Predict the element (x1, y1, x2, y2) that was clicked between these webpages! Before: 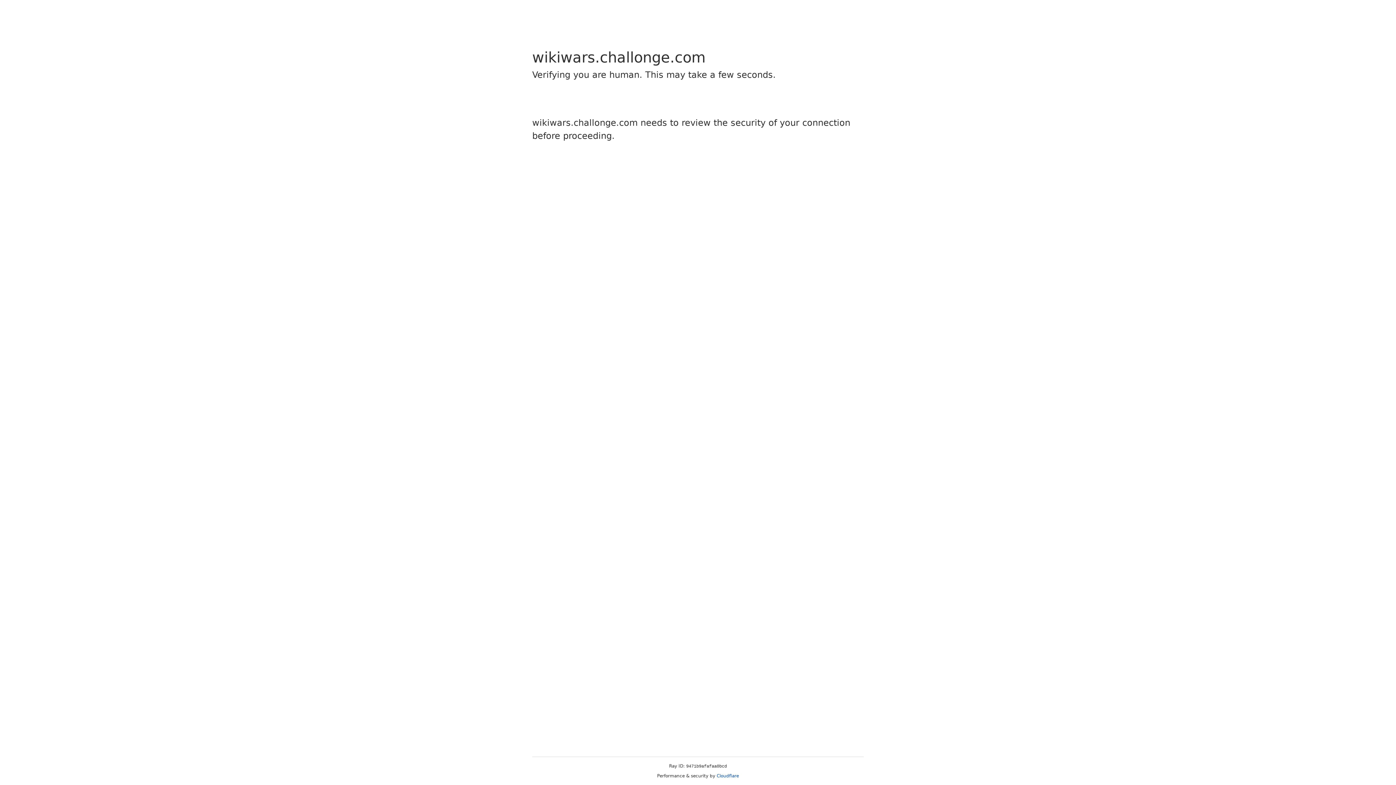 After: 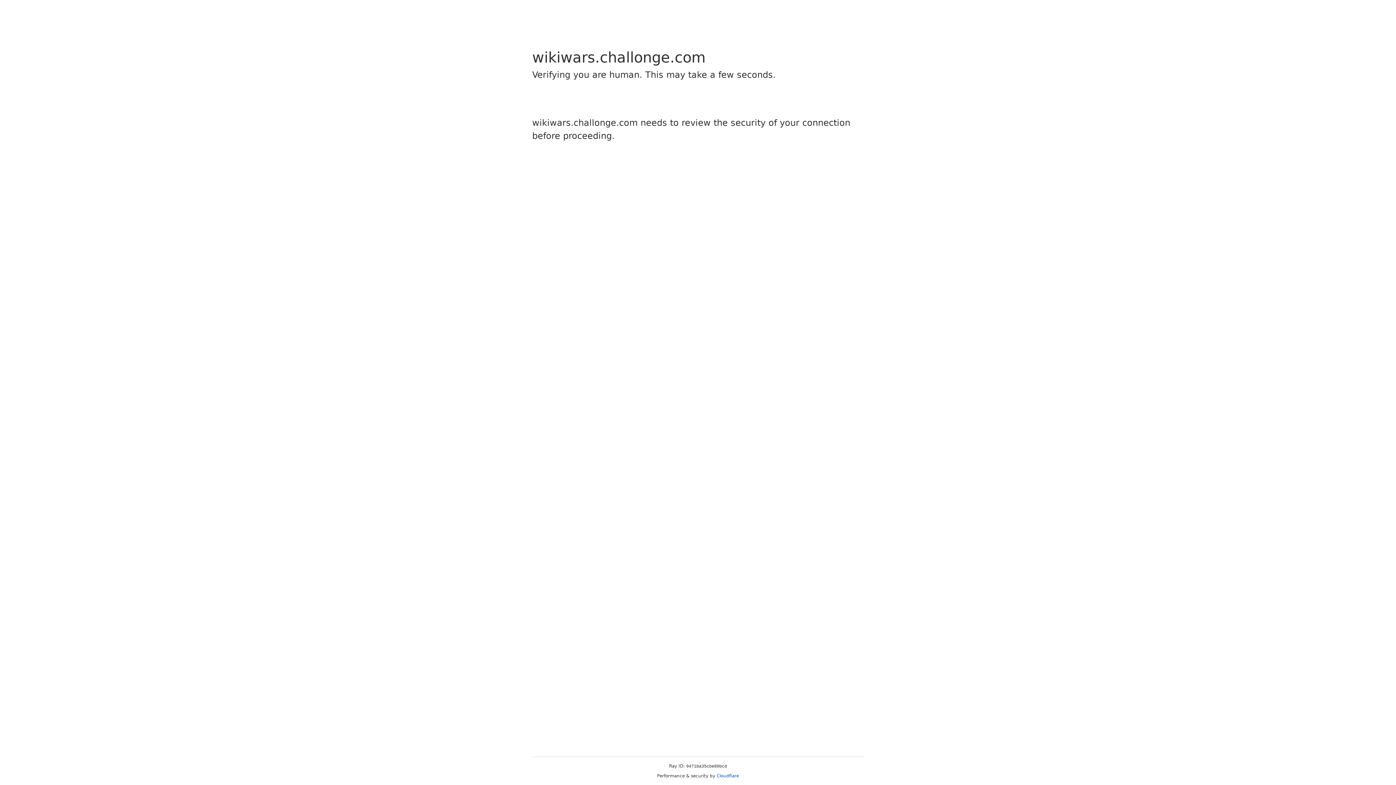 Action: label: Cloudflare bbox: (716, 773, 739, 778)